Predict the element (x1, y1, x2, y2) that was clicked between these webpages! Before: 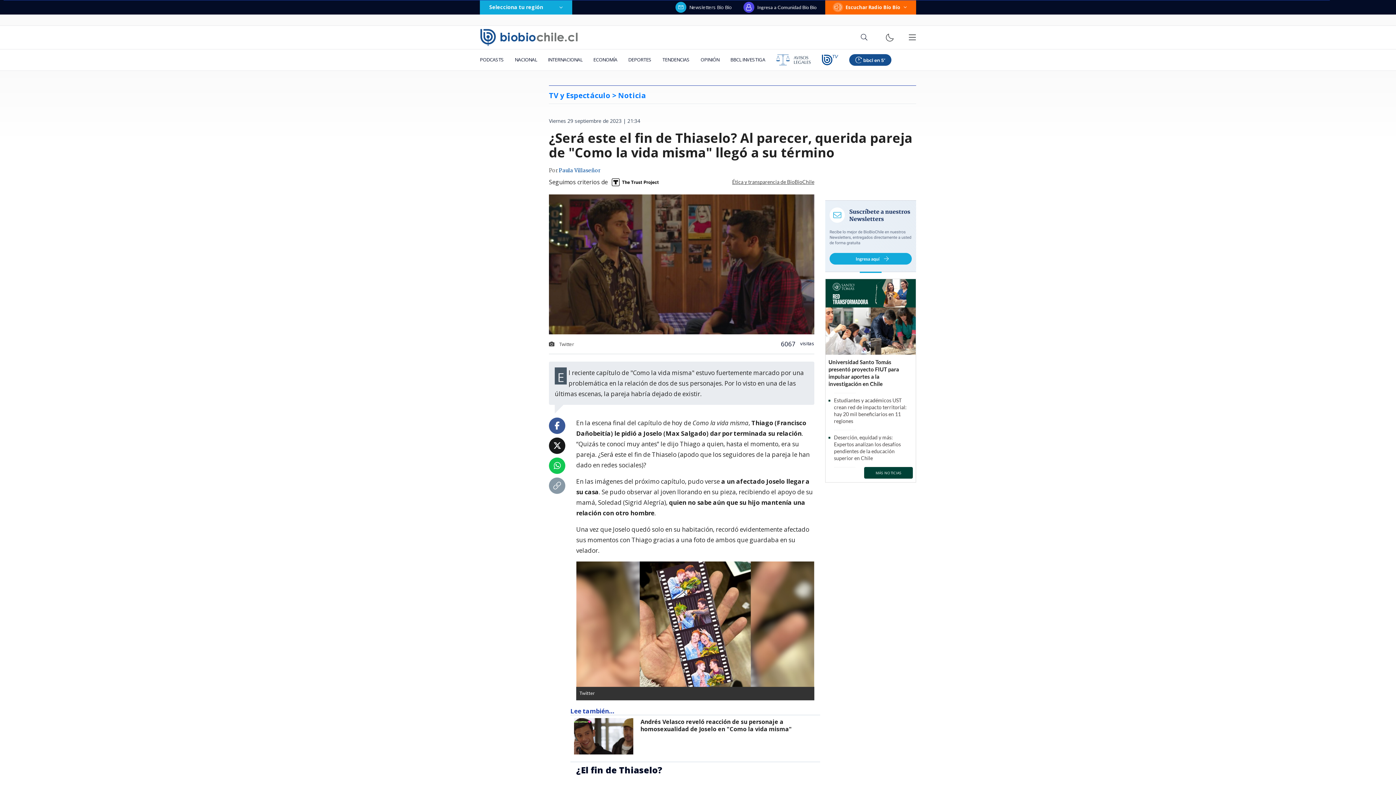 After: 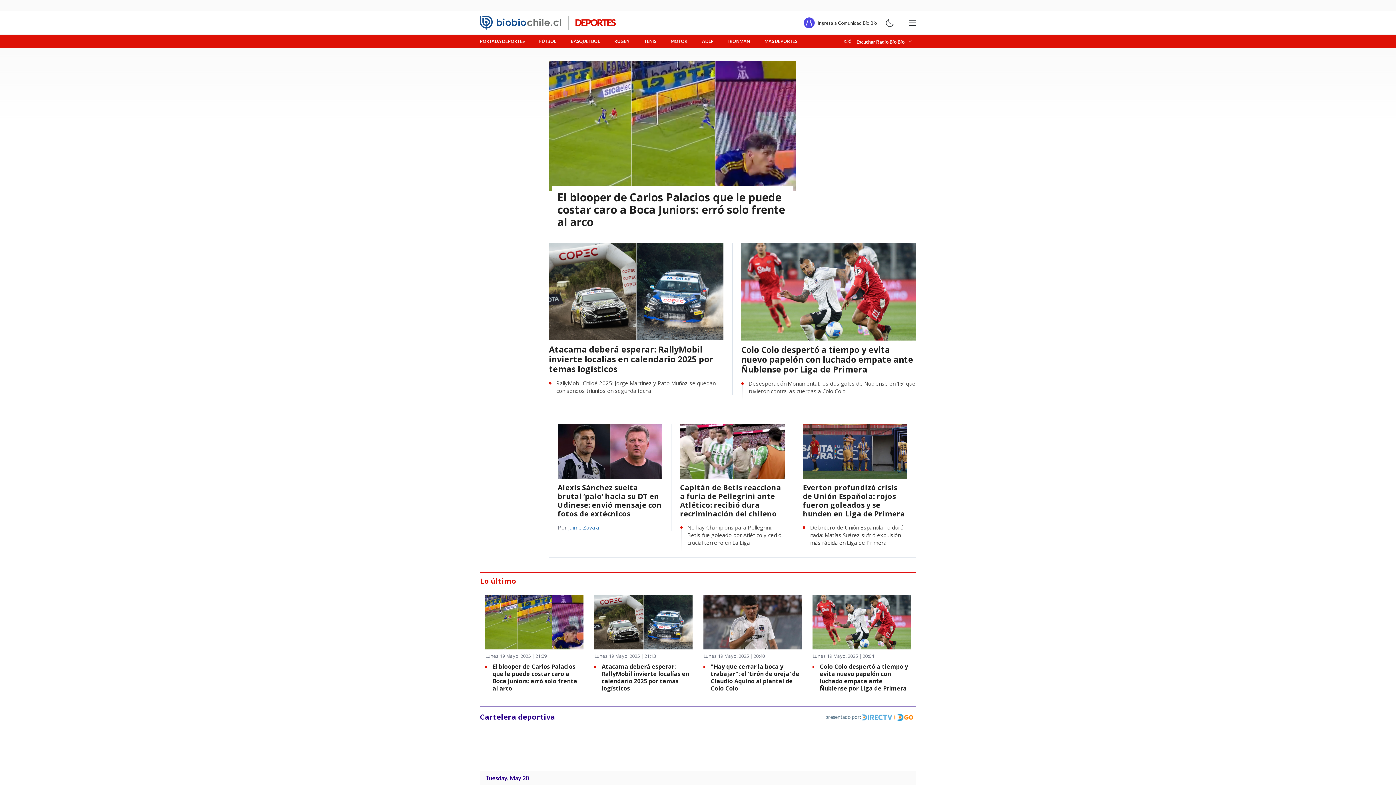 Action: bbox: (622, 49, 657, 70) label: DEPORTES